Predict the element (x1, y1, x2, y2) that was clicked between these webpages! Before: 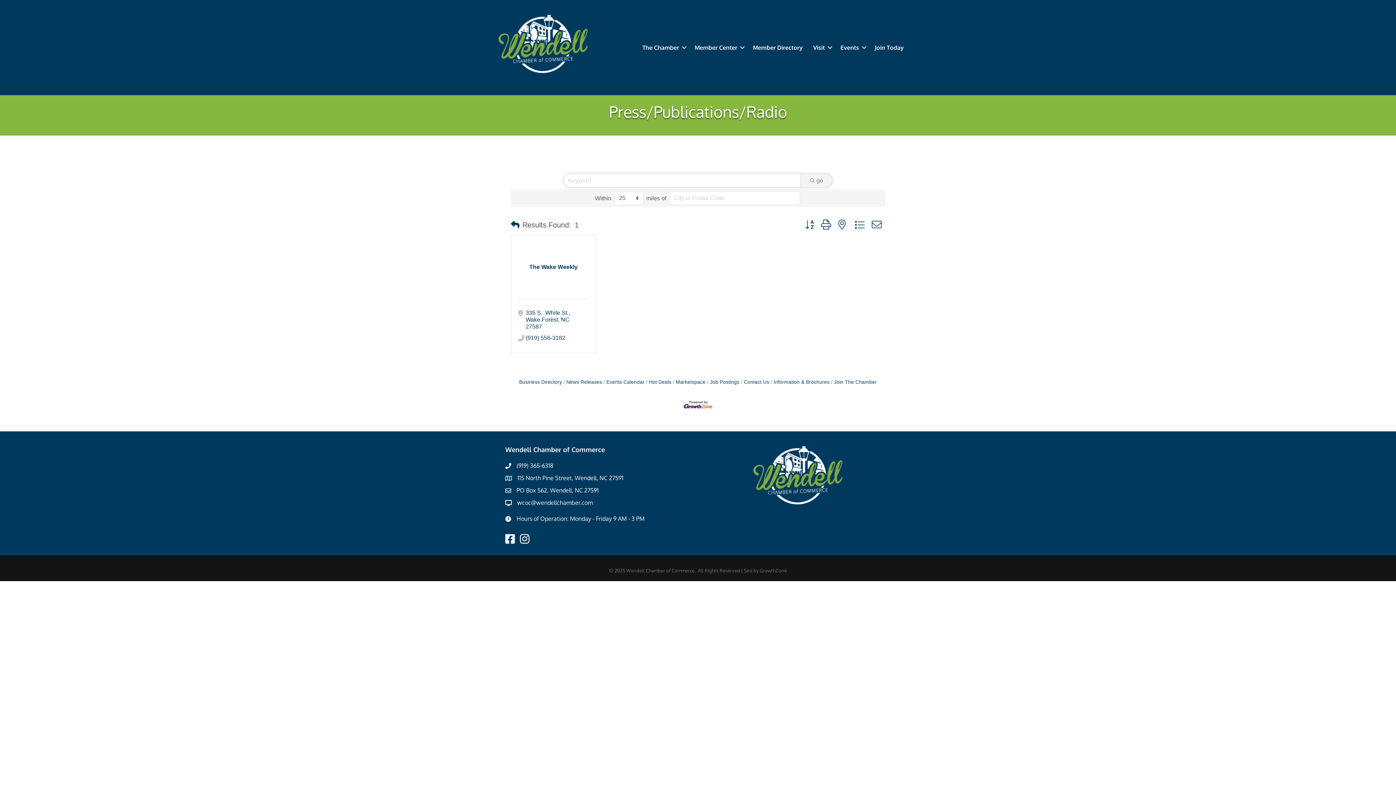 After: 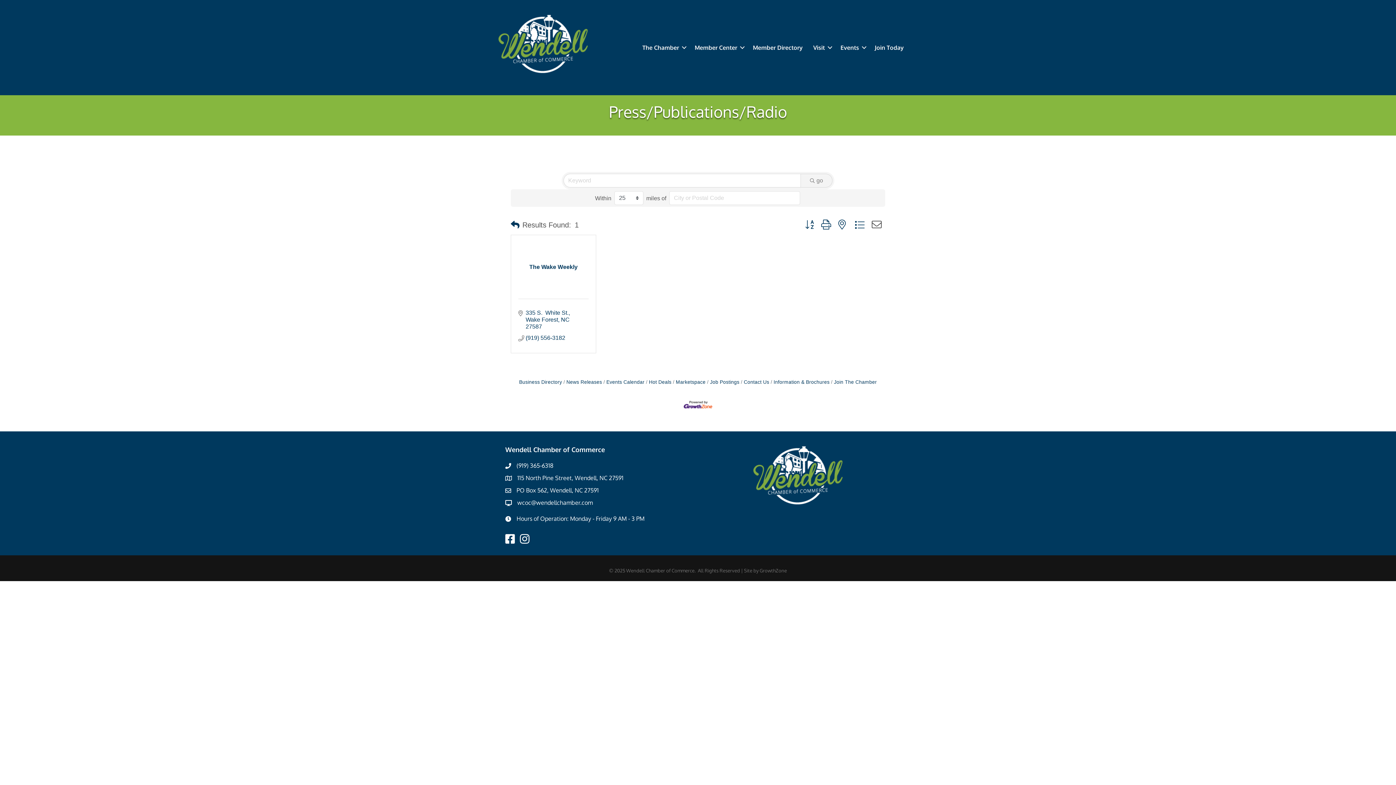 Action: bbox: (868, 219, 885, 230)